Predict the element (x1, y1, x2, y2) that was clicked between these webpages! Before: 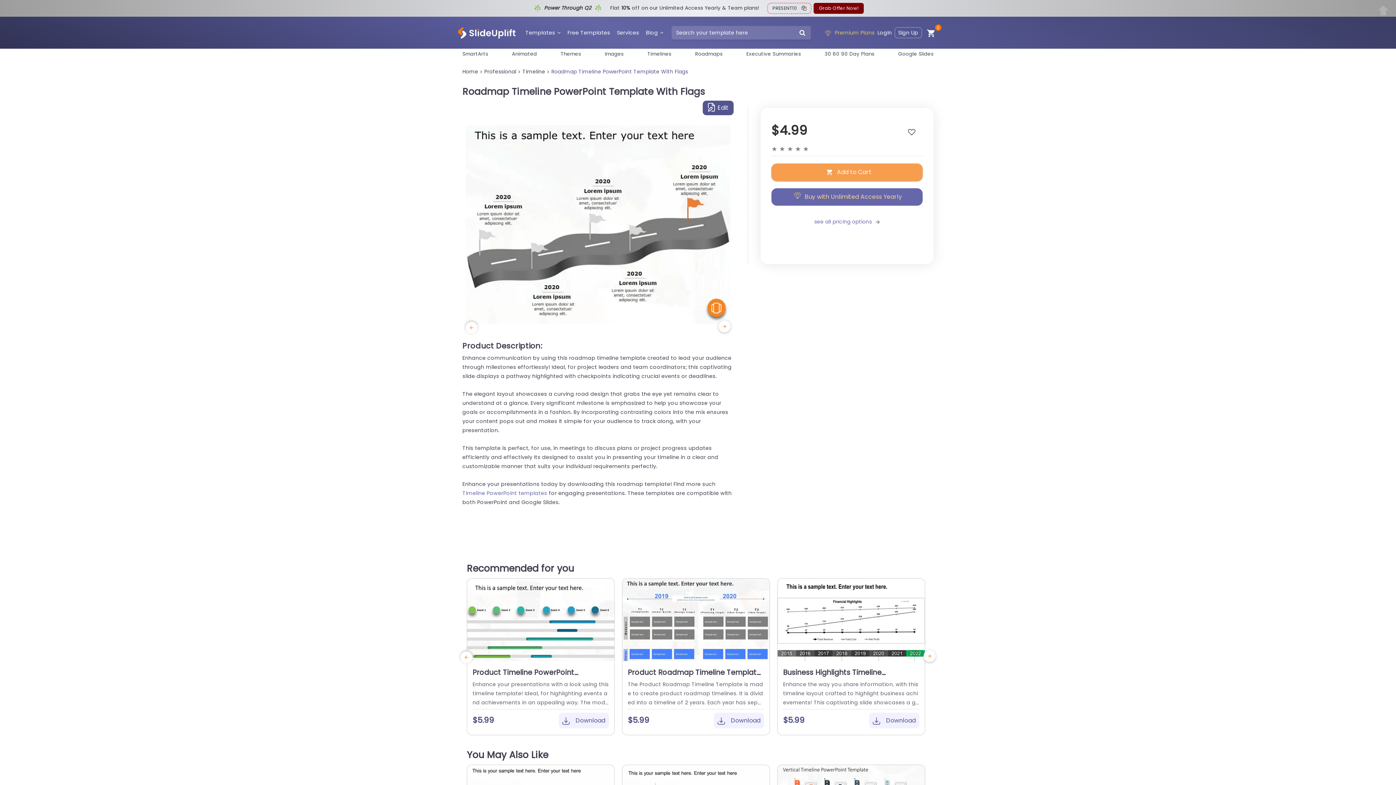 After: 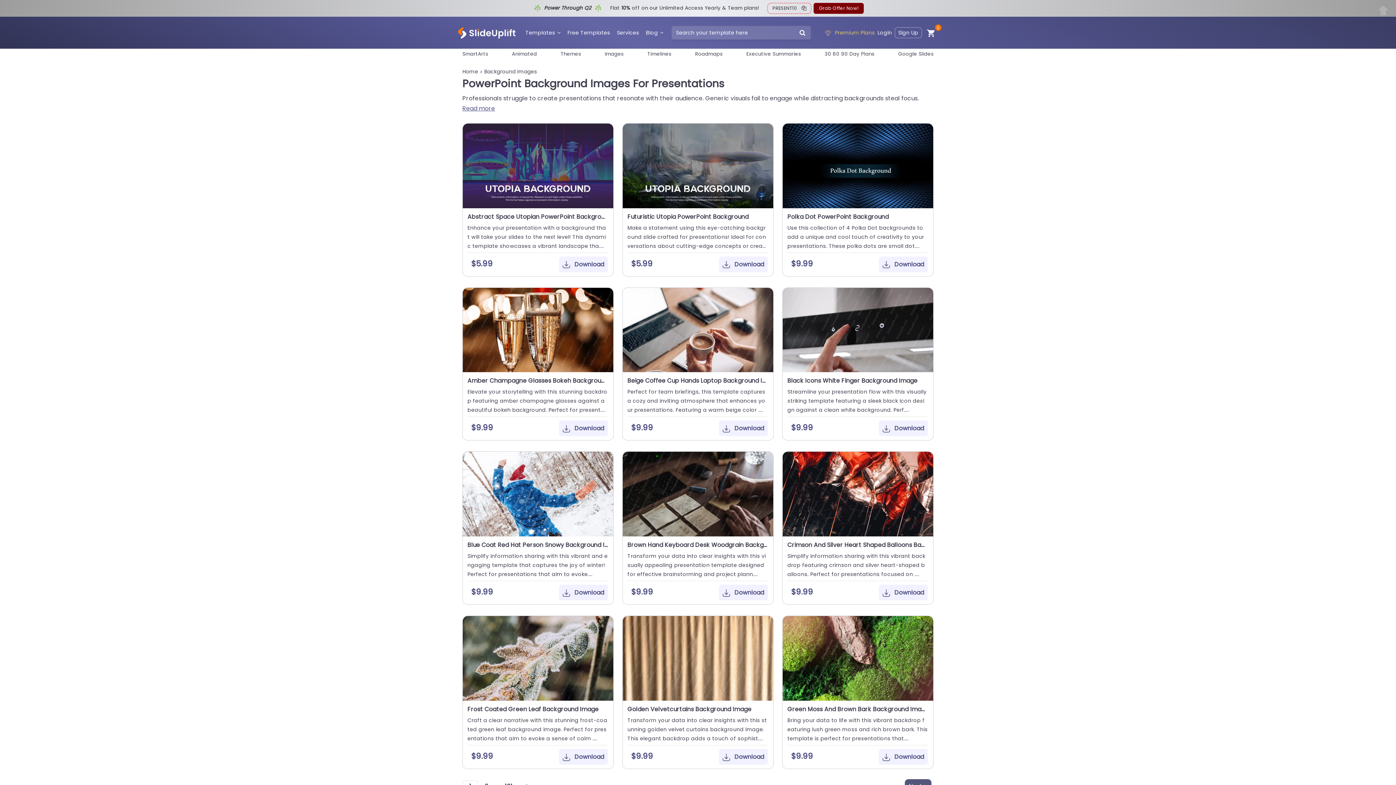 Action: label: Images bbox: (604, 50, 623, 57)